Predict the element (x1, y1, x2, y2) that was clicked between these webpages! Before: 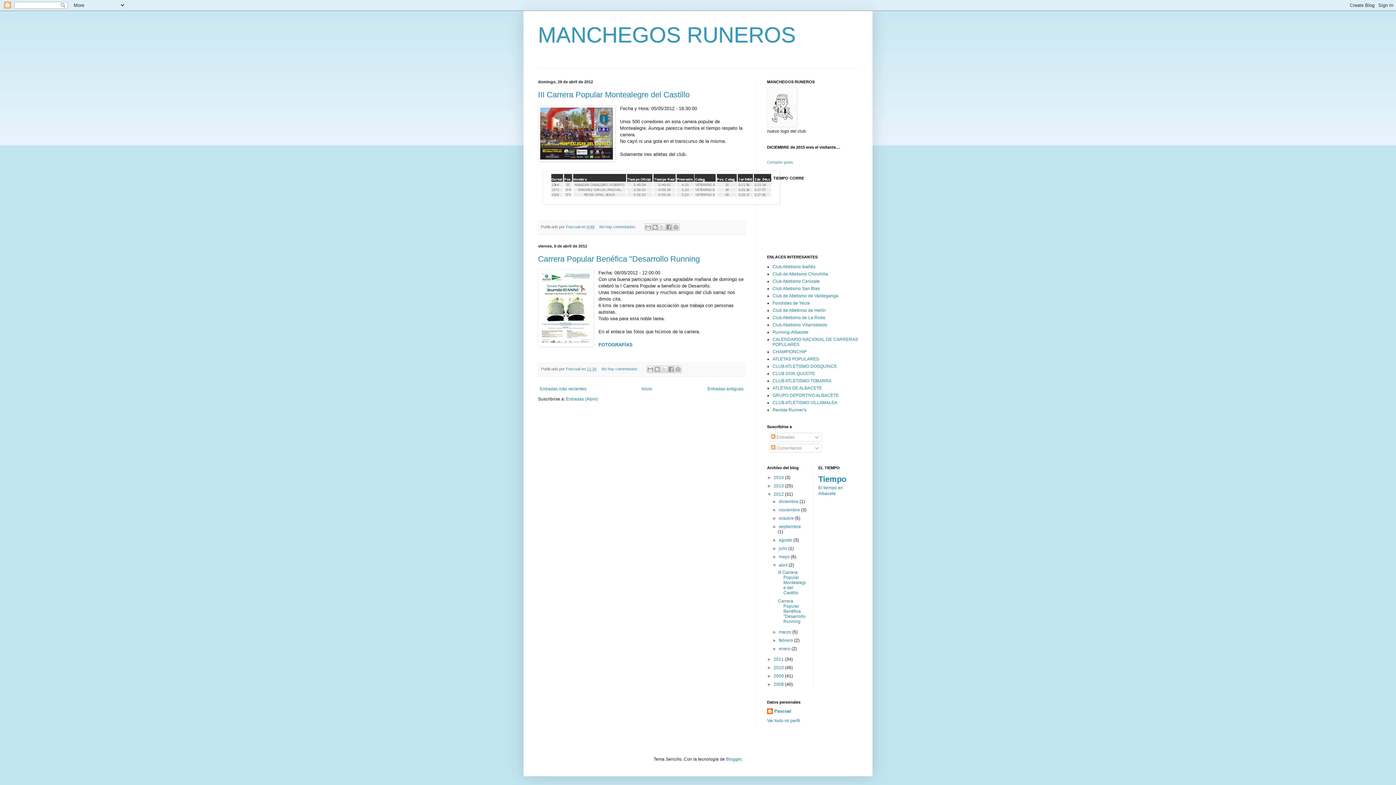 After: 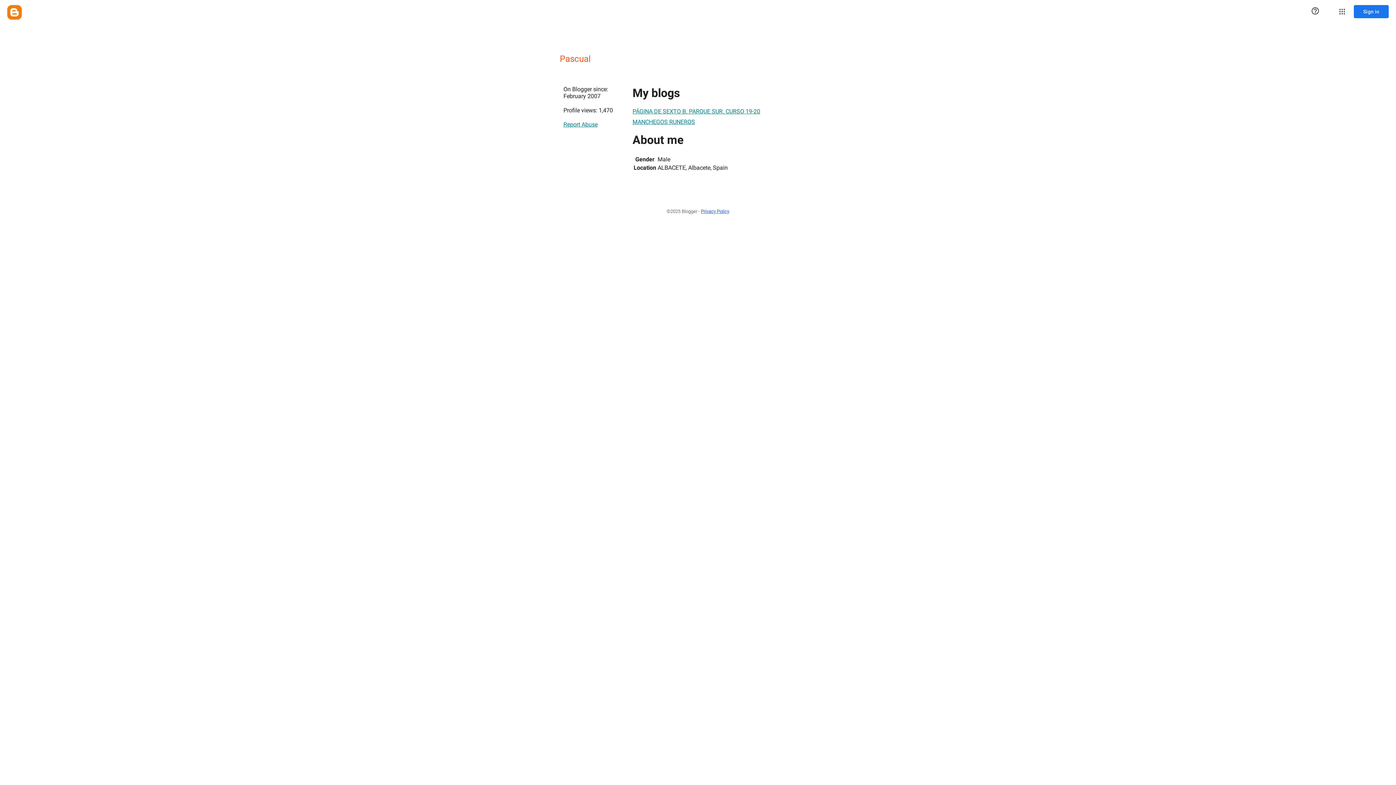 Action: bbox: (566, 366, 581, 371) label: Pascual 